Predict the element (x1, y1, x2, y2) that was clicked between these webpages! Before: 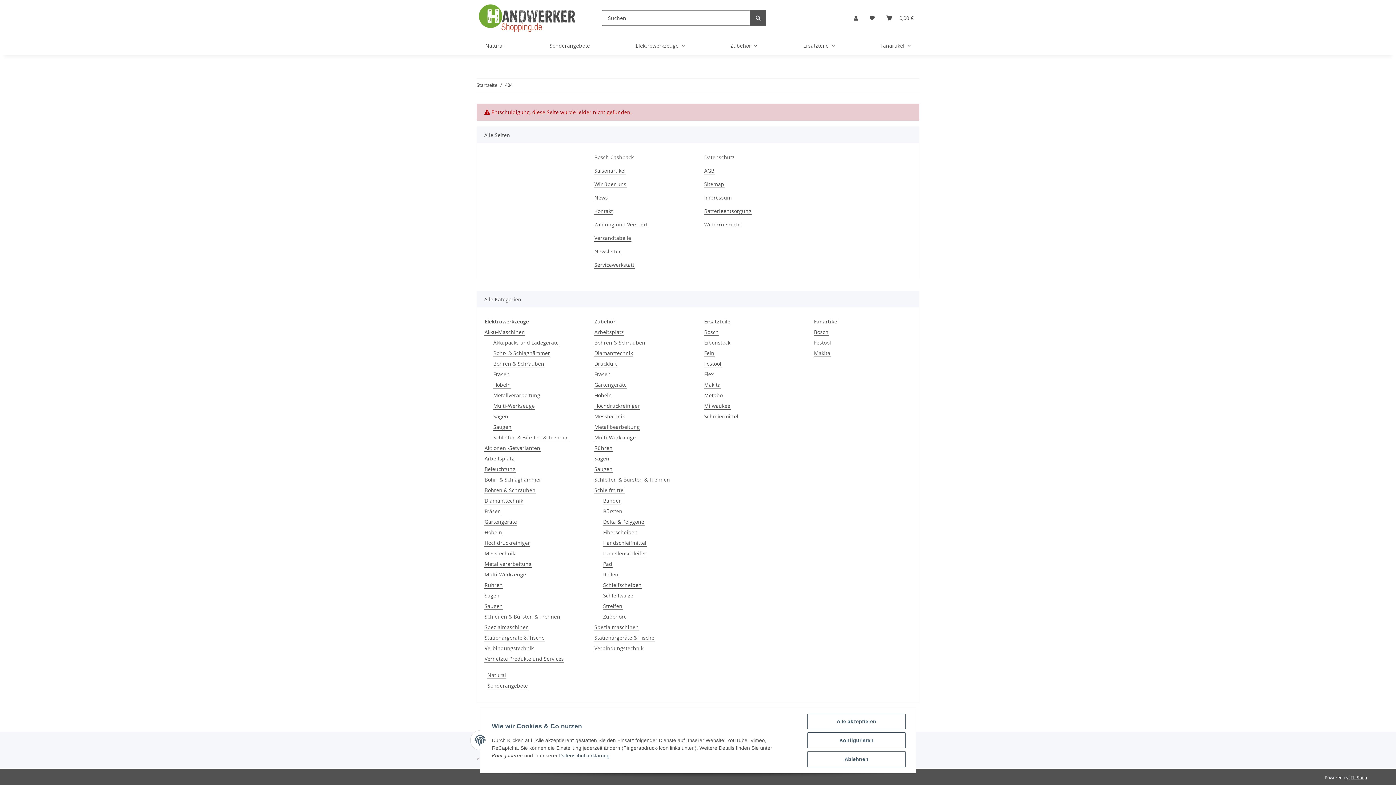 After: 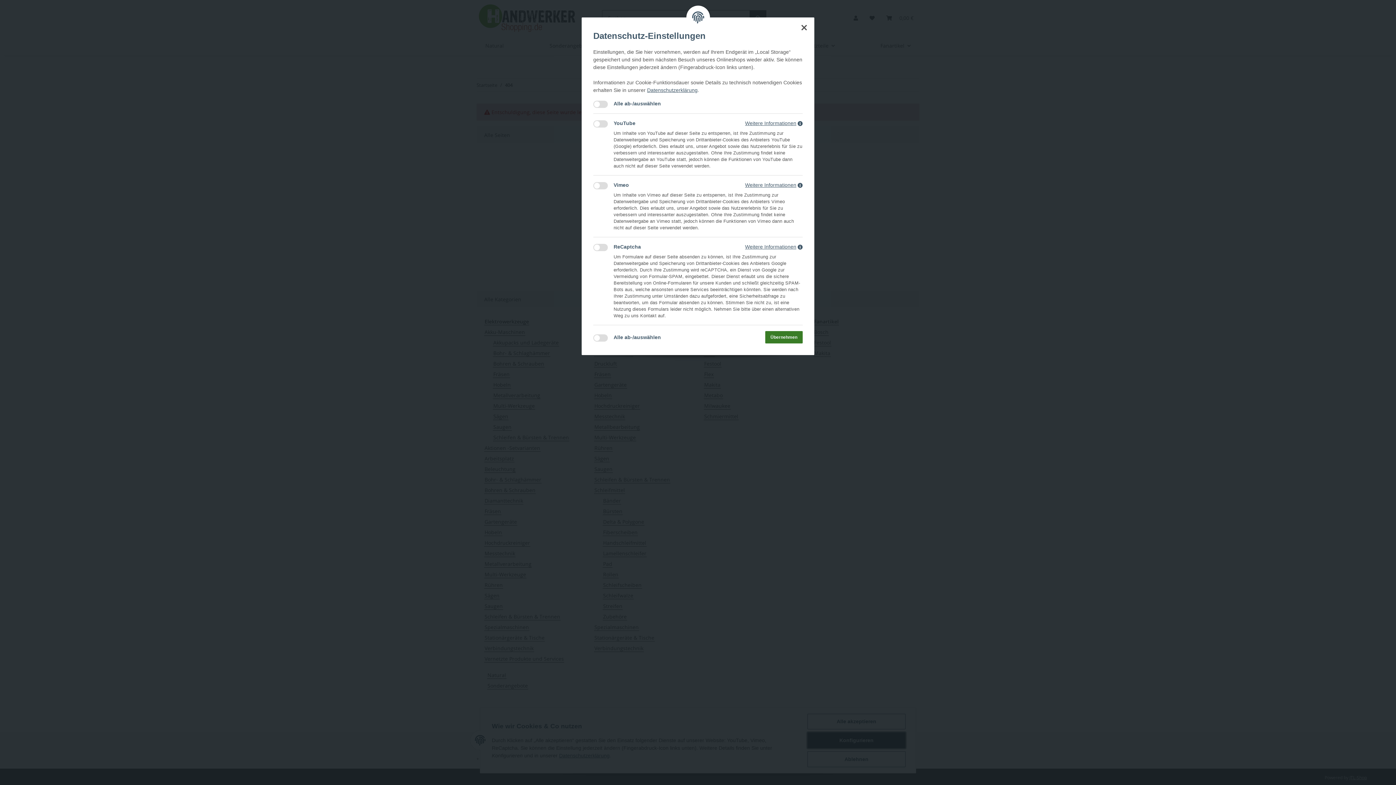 Action: label: Konfigurieren bbox: (807, 732, 905, 748)